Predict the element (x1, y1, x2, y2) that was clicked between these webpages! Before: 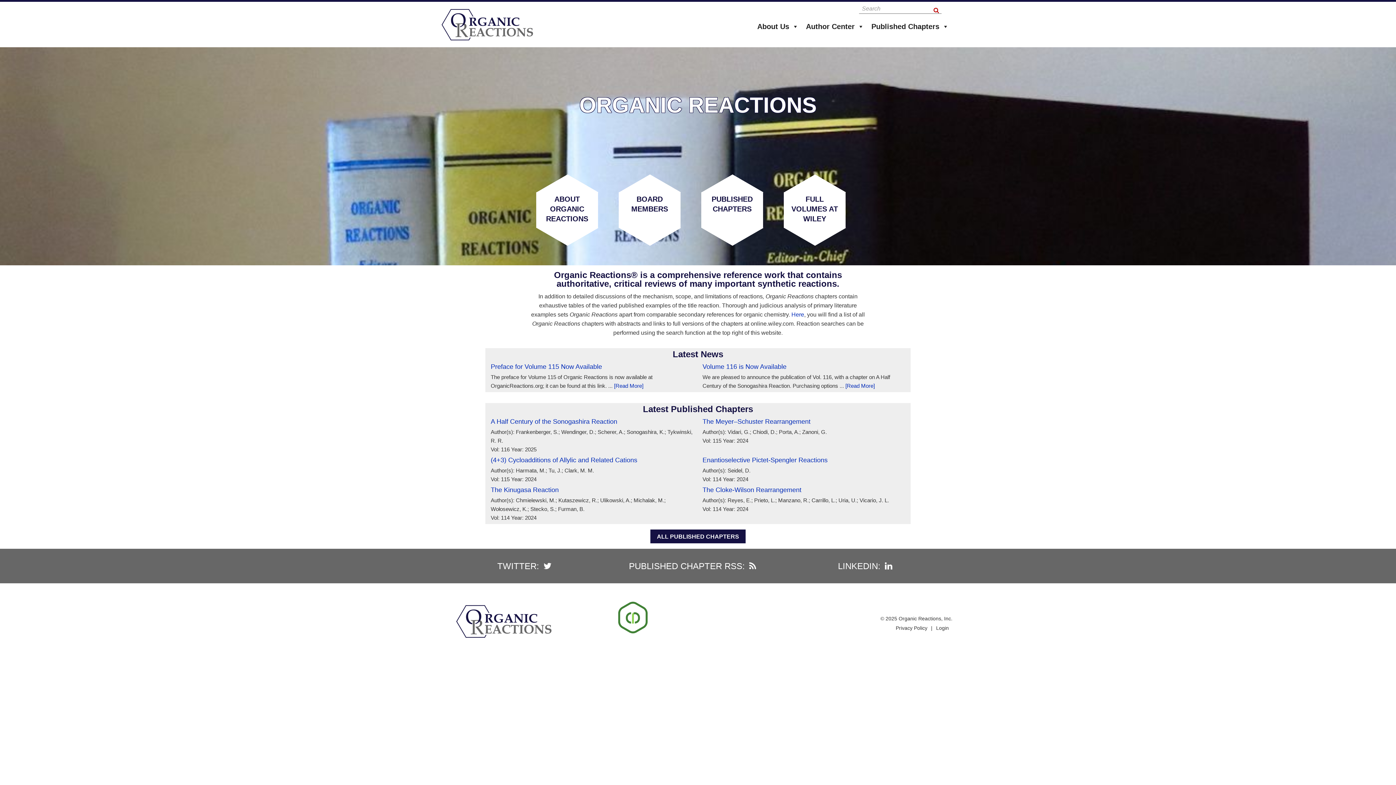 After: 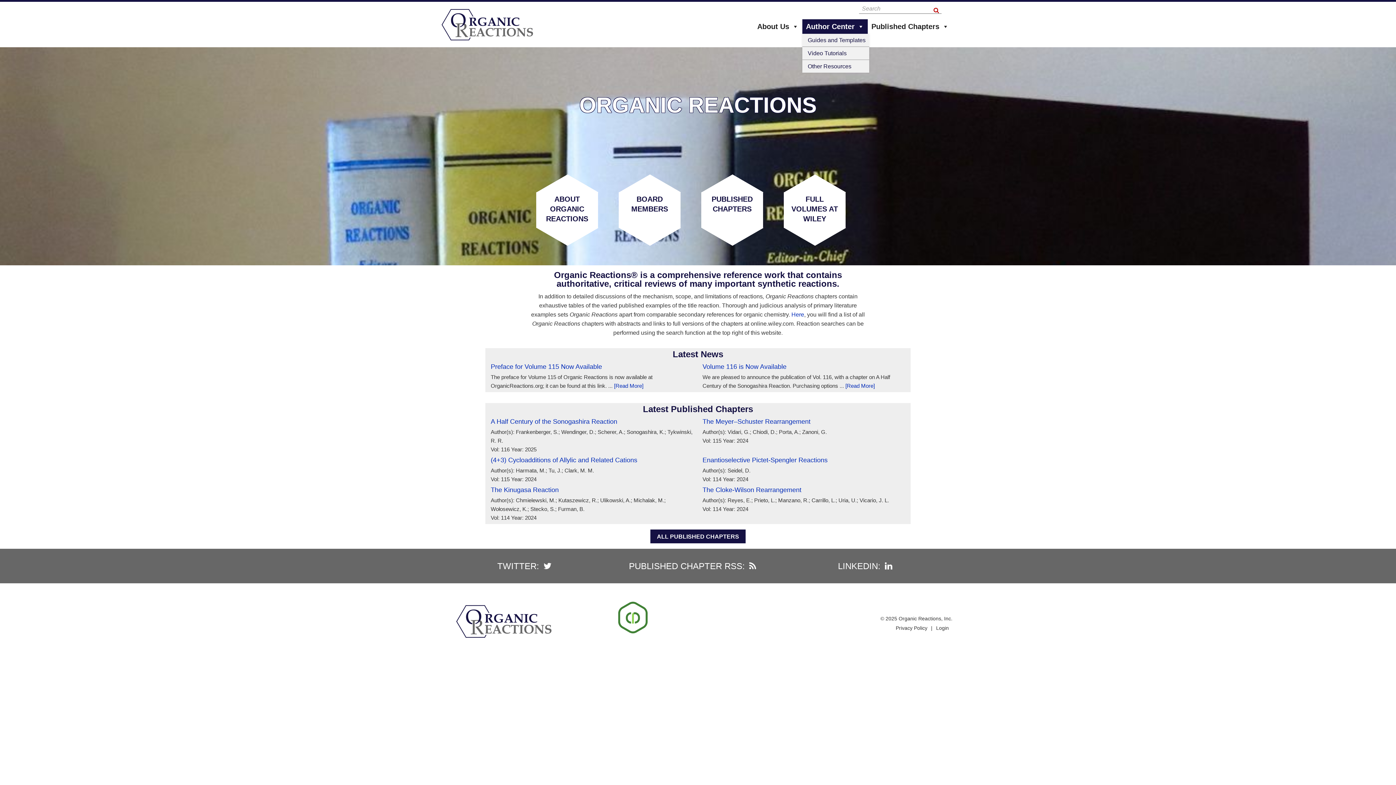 Action: label: Author Center bbox: (802, 19, 868, 33)